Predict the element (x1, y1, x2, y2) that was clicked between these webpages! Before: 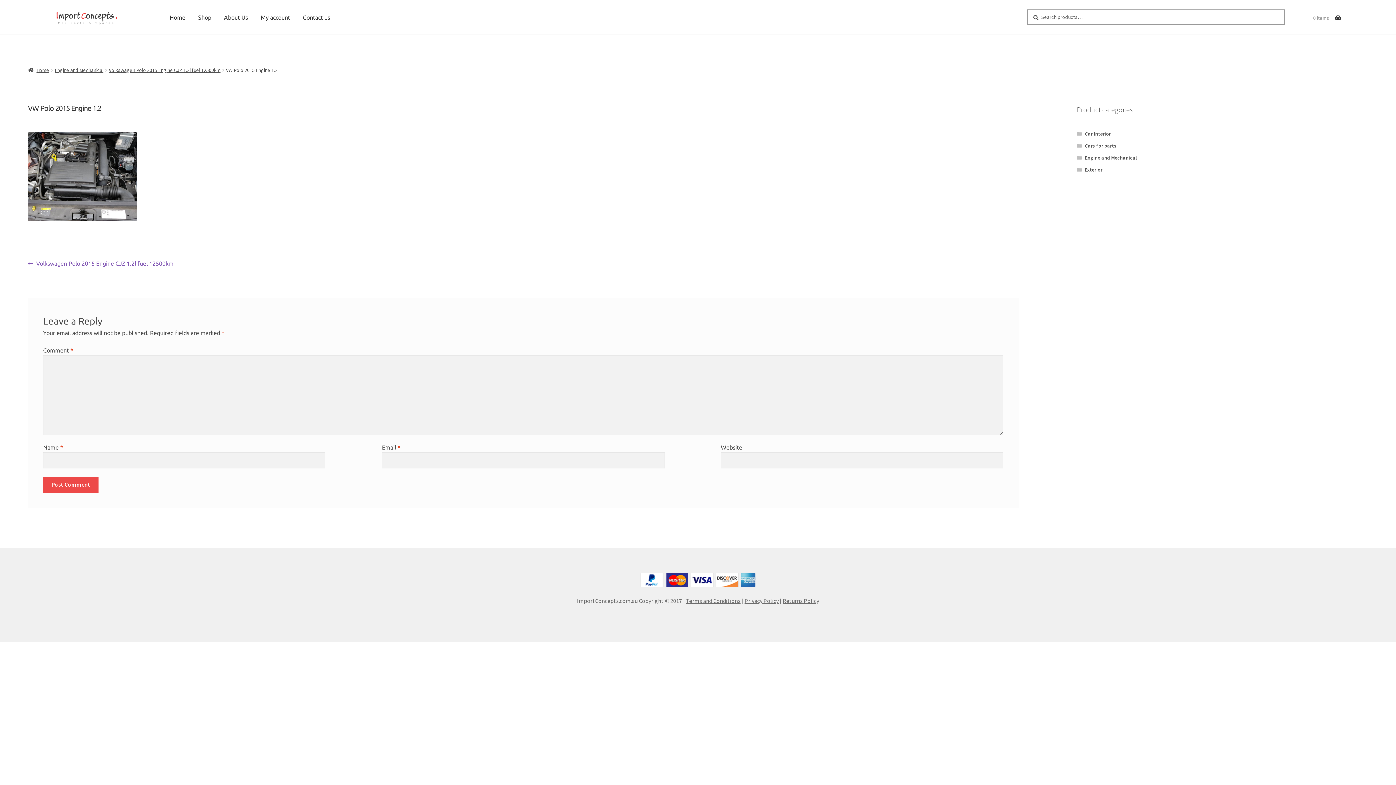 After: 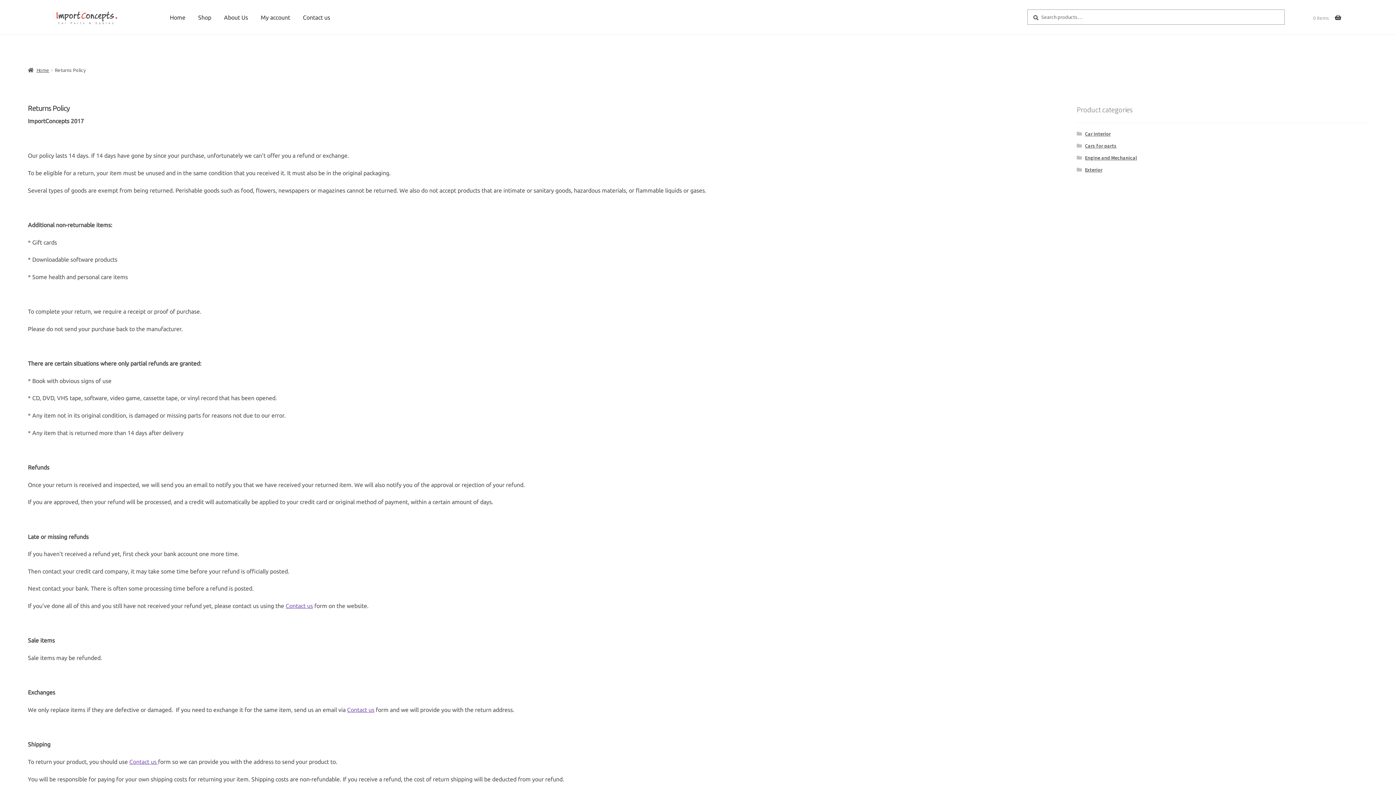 Action: bbox: (782, 597, 819, 604) label: Returns Policy